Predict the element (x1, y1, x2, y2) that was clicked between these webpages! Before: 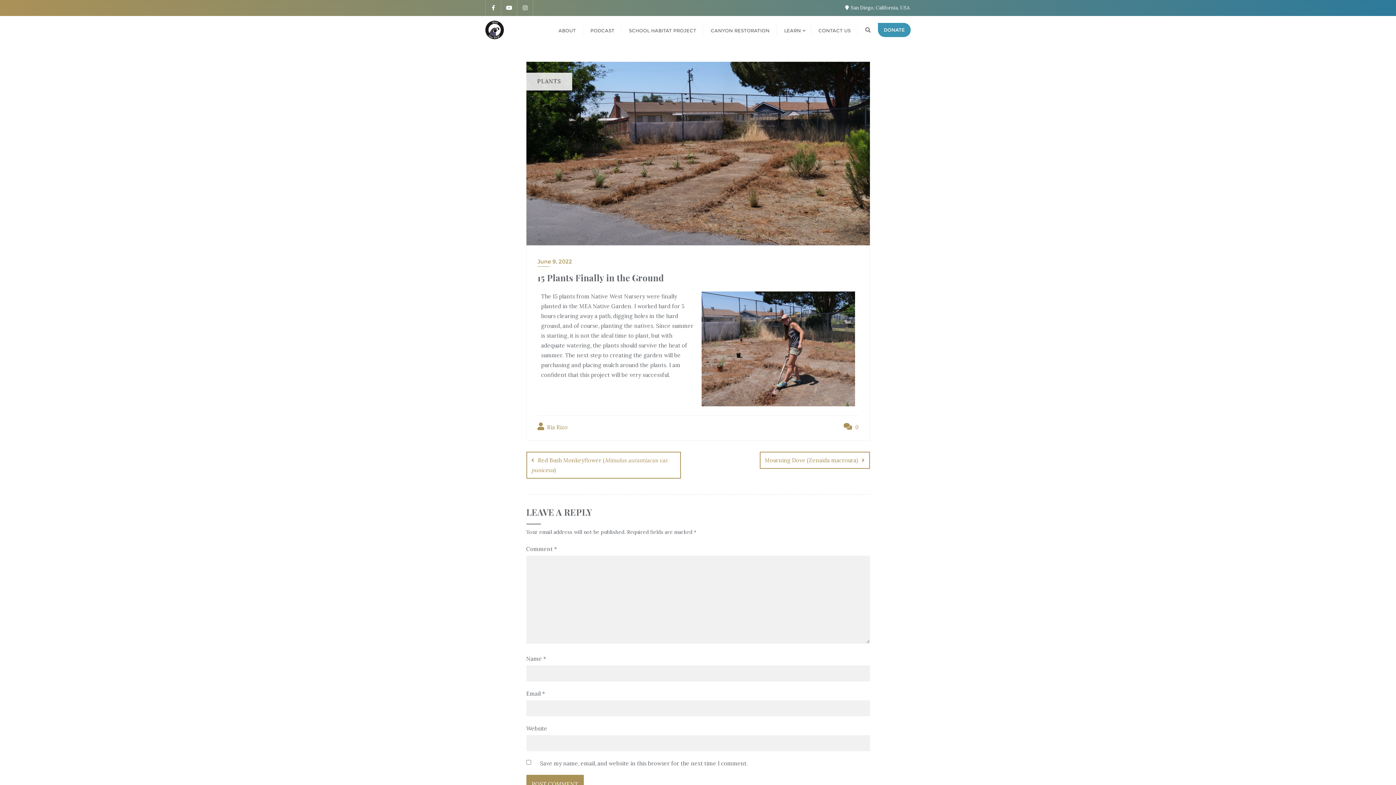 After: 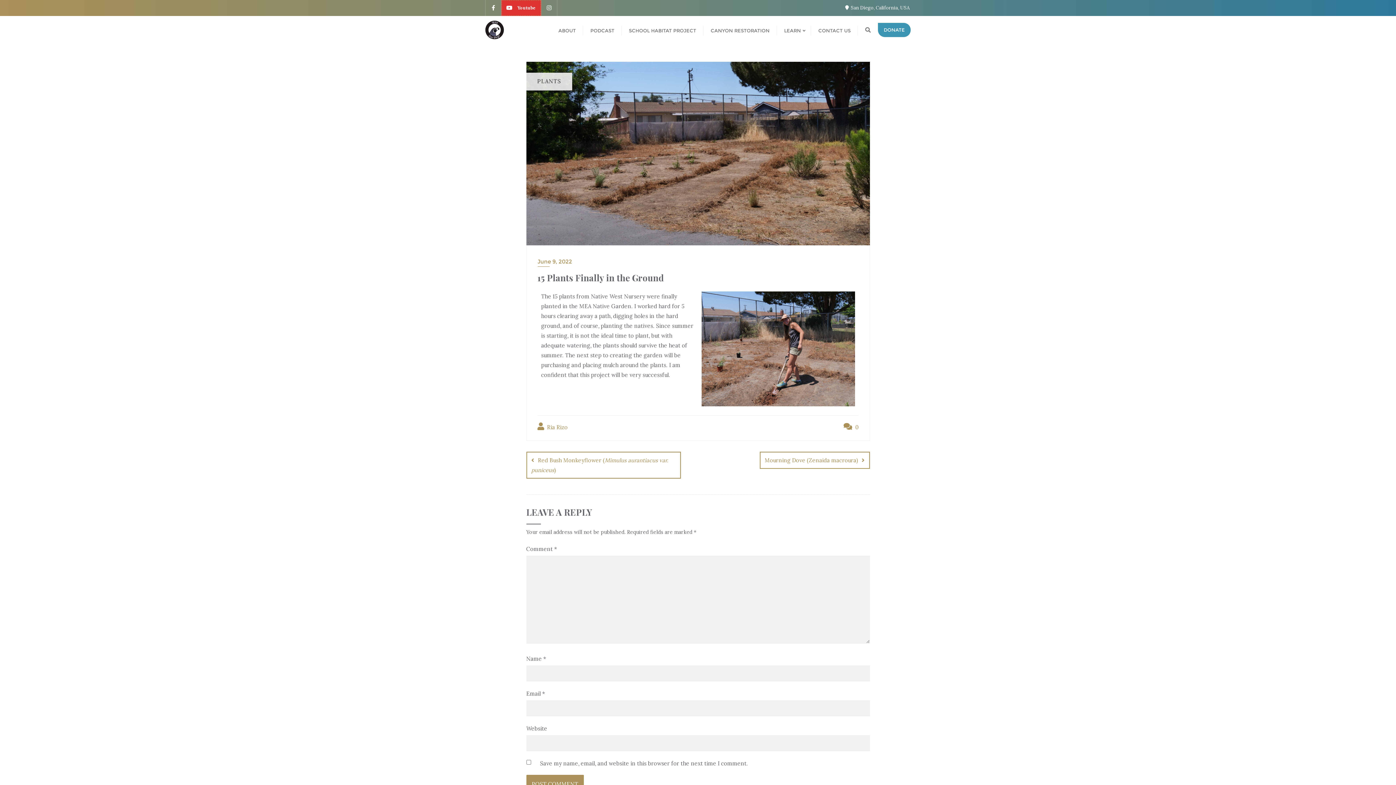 Action: bbox: (501, 0, 517, 16)